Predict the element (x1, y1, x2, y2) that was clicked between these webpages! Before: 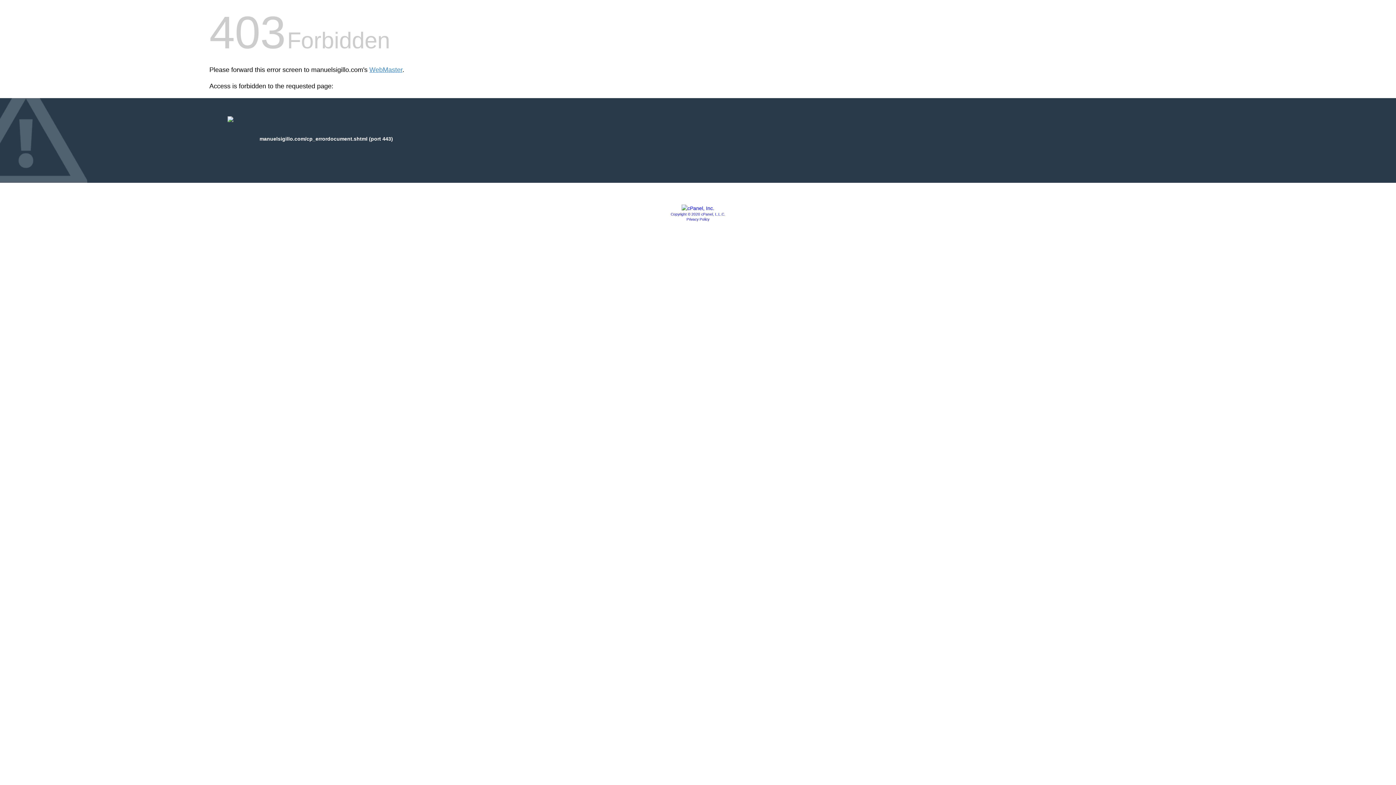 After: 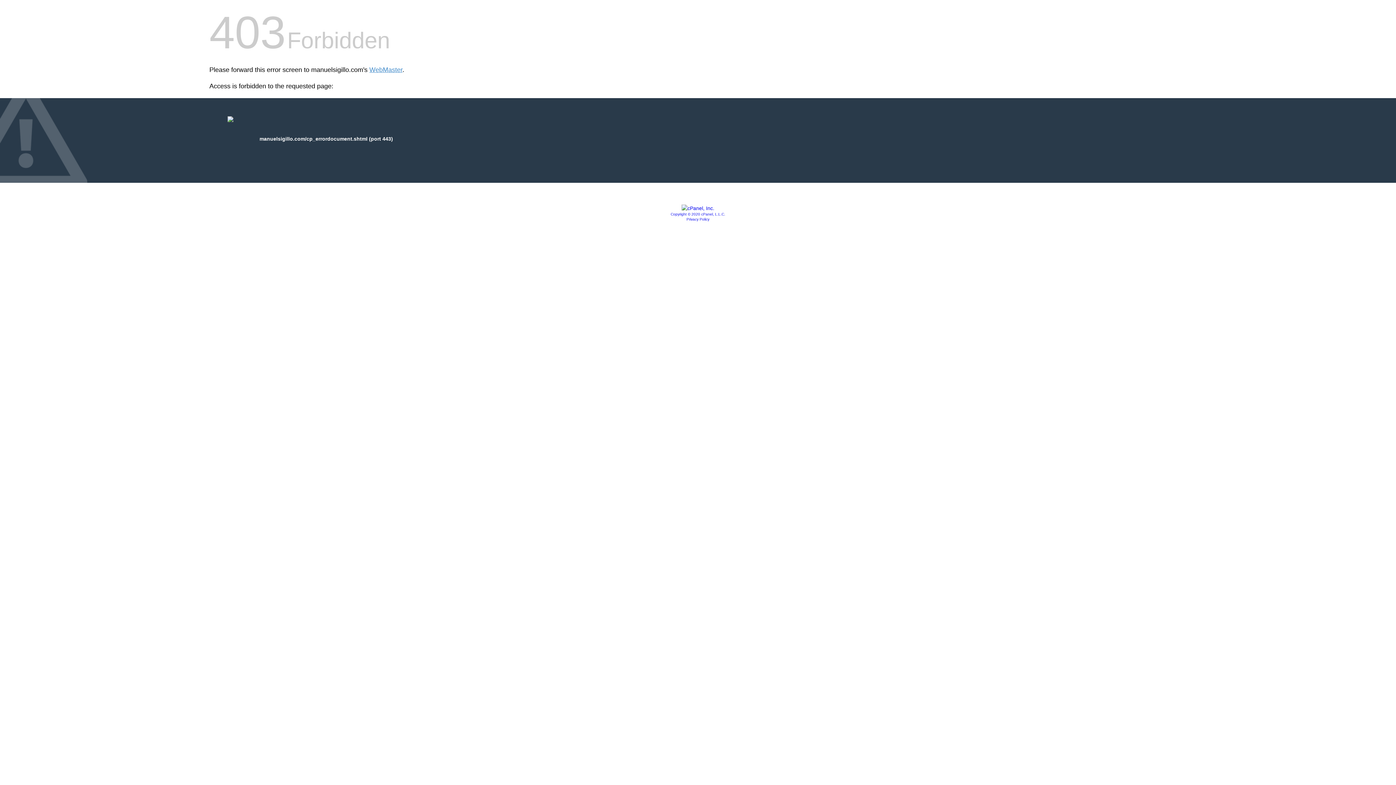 Action: bbox: (681, 205, 714, 211)